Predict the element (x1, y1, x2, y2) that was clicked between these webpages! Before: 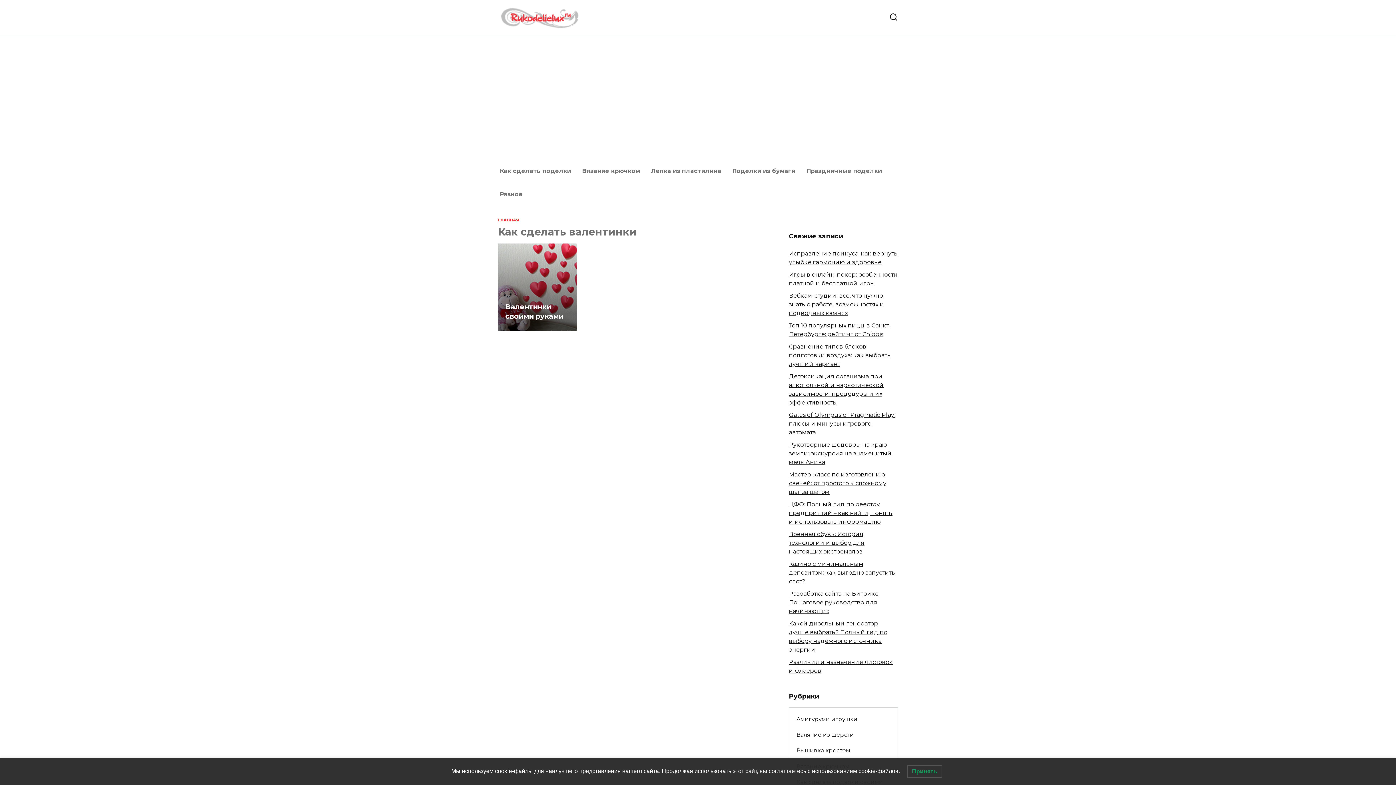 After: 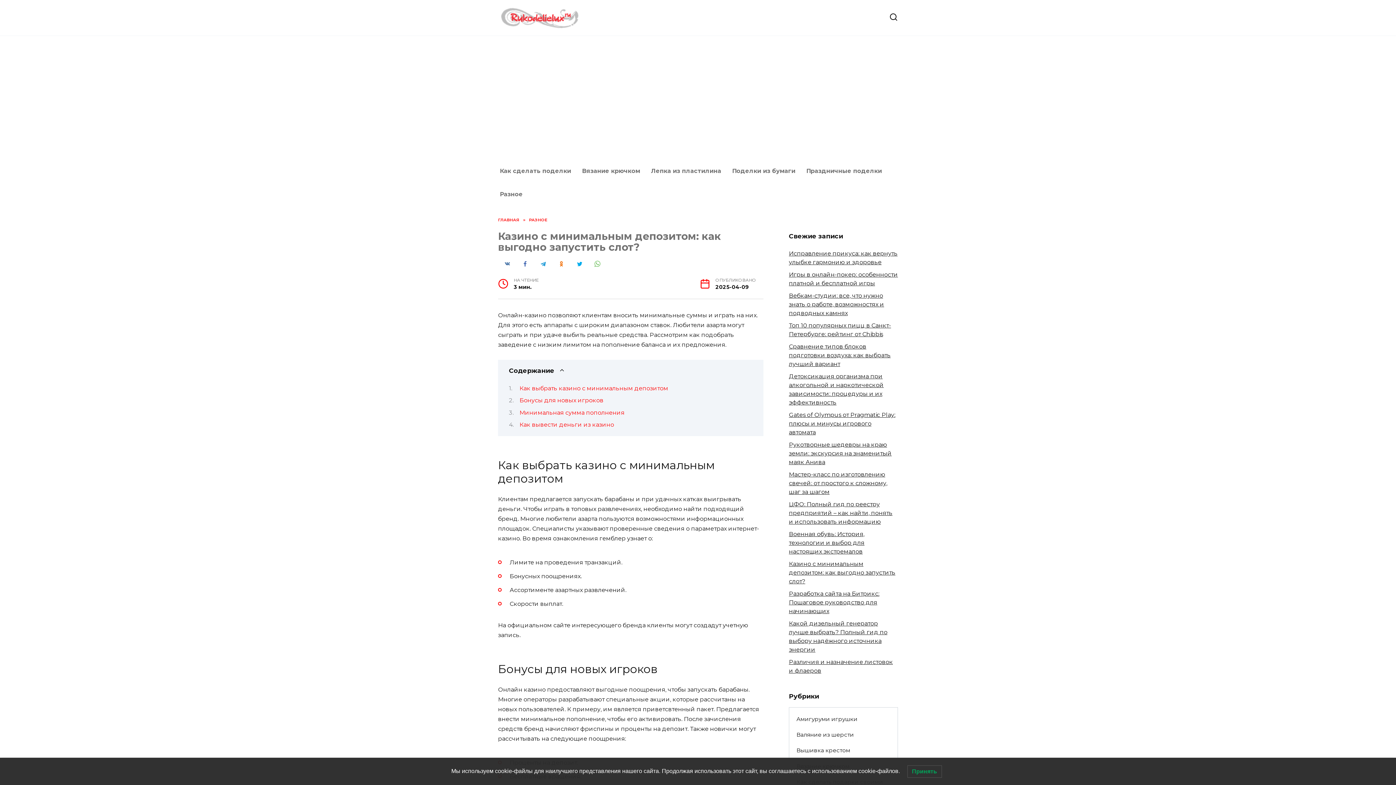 Action: label: Казино с минимальным депозитом: как выгодно запустить слот? bbox: (789, 560, 895, 584)